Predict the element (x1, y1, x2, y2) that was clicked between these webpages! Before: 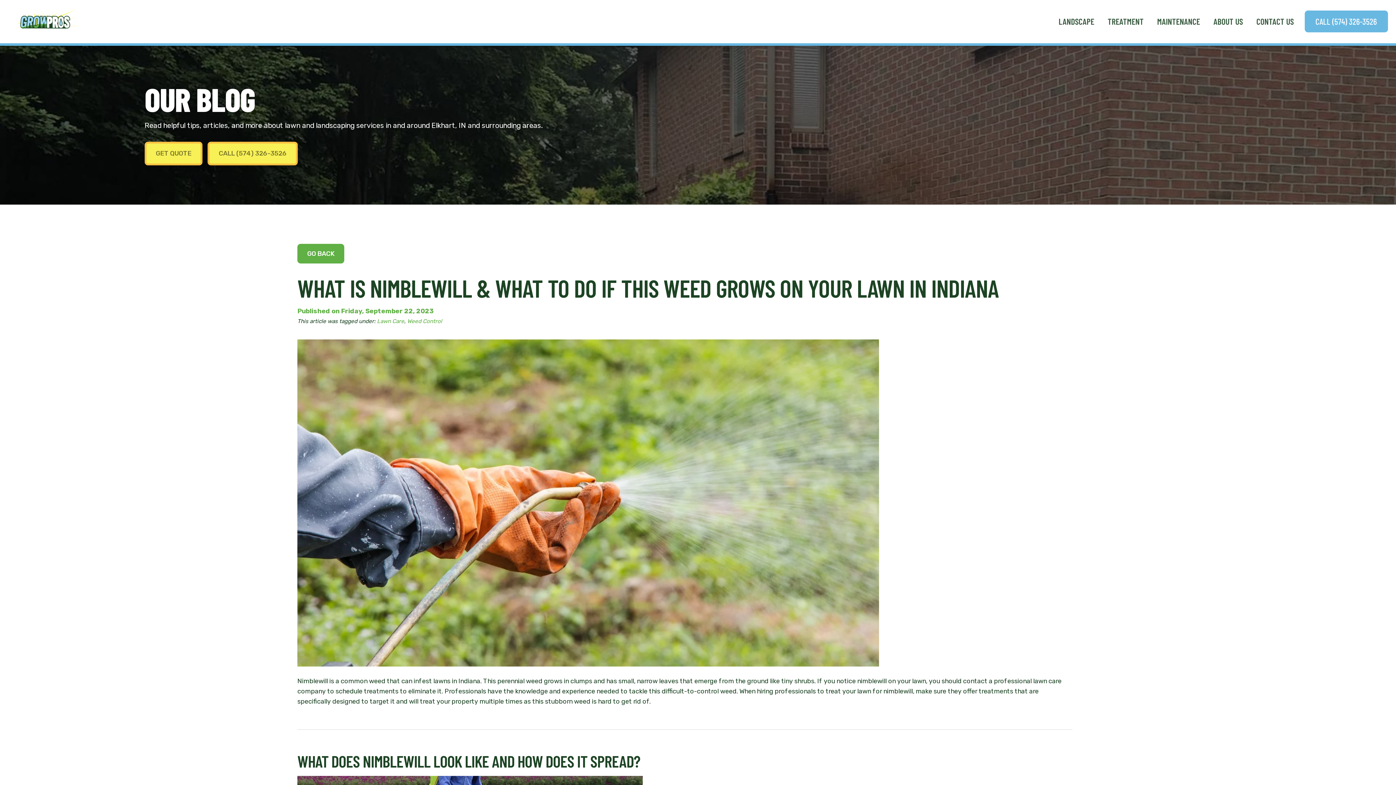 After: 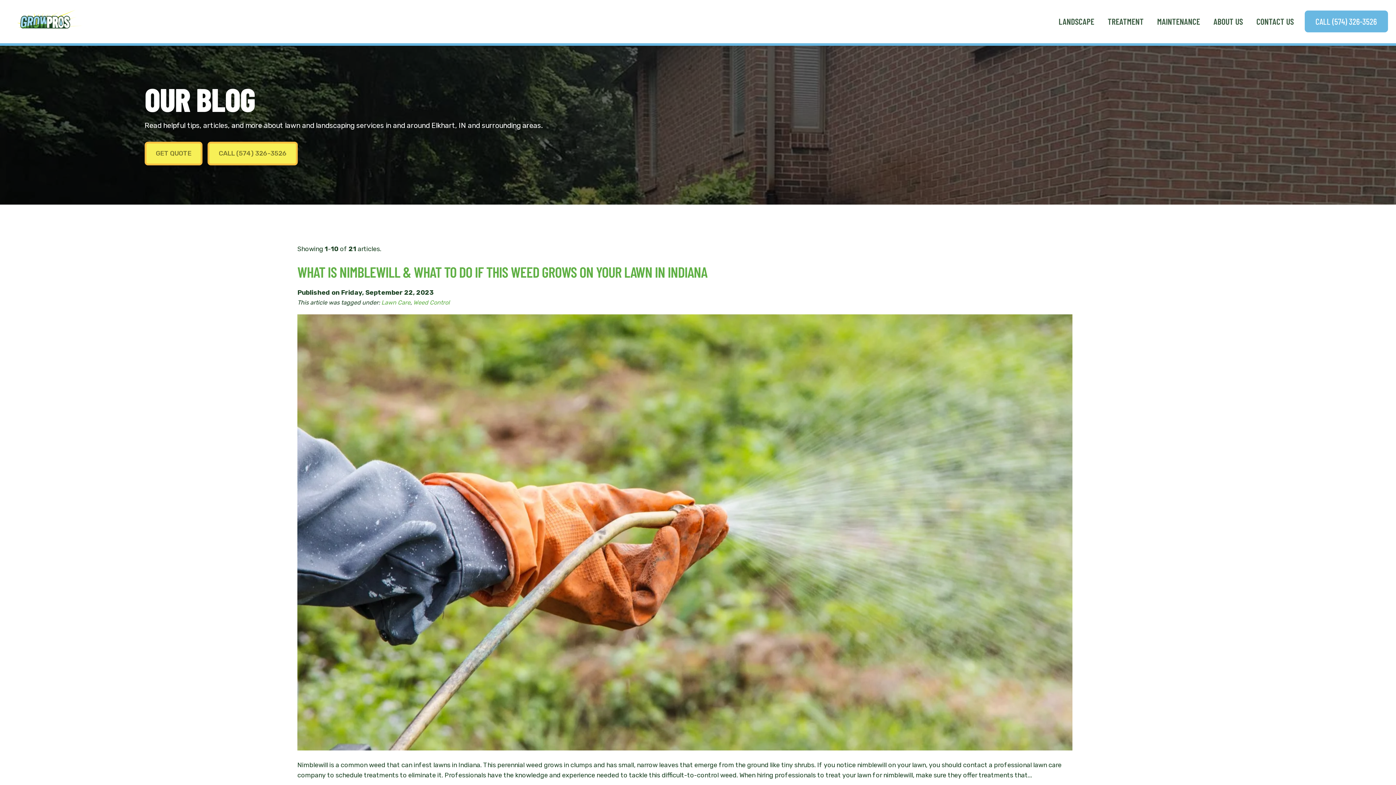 Action: label: Lawn Care bbox: (377, 318, 404, 324)